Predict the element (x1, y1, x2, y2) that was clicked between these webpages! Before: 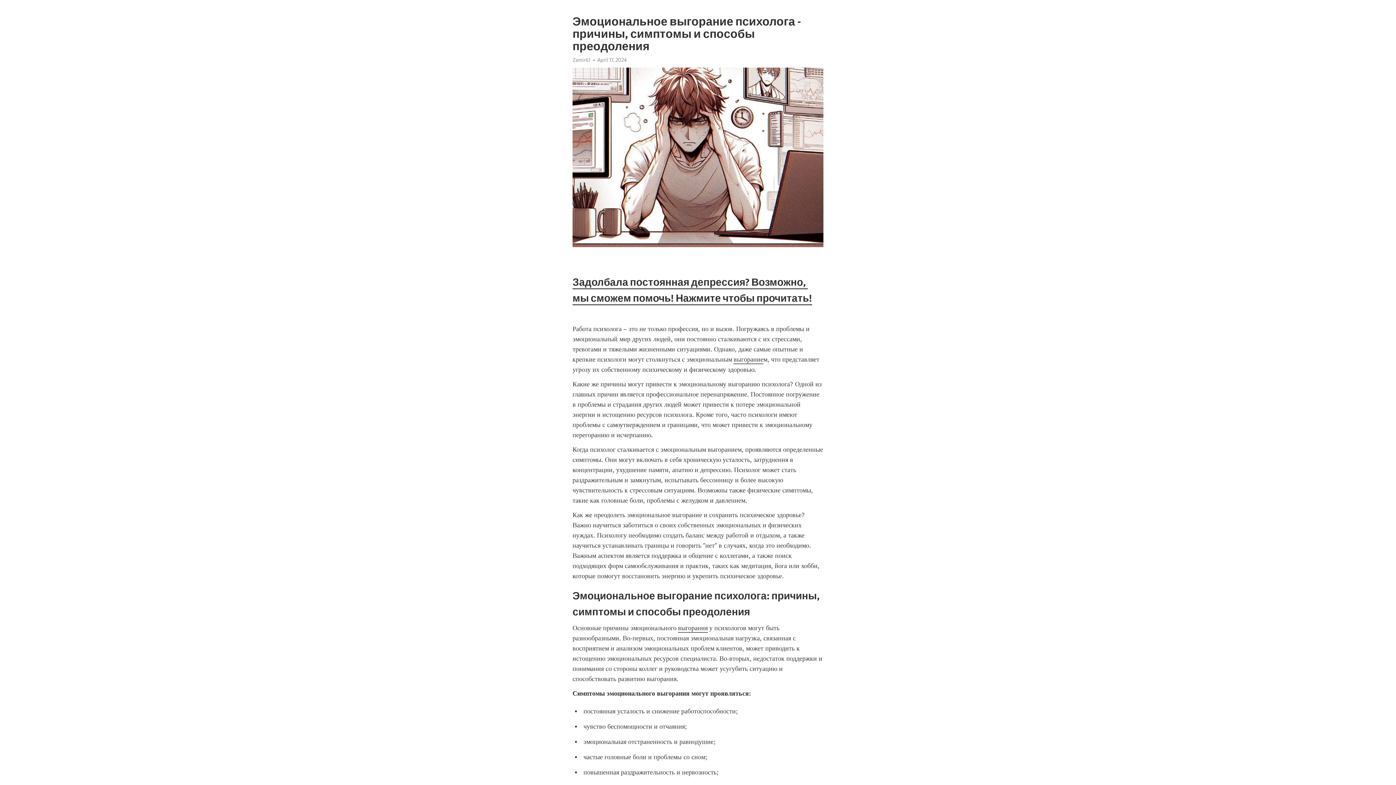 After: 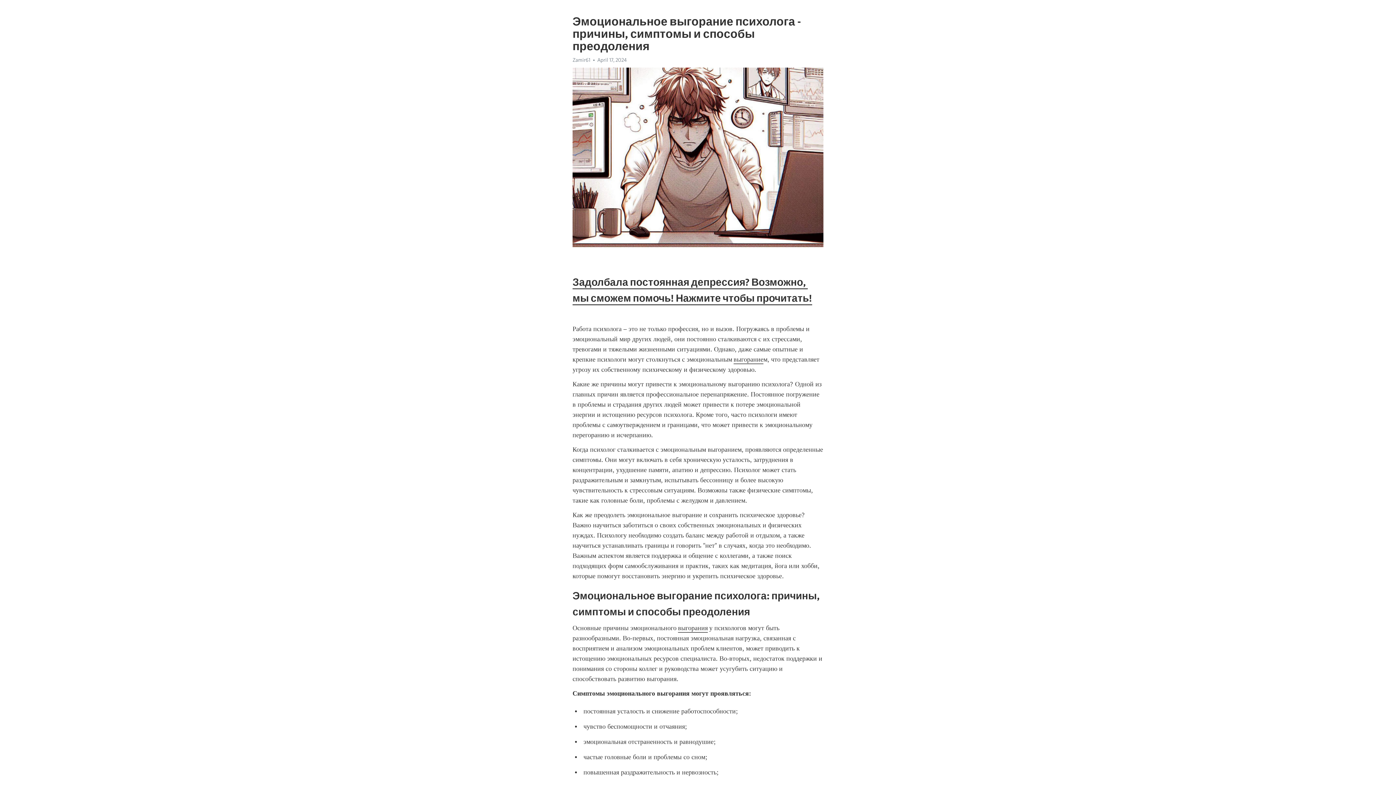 Action: label: выгорания bbox: (678, 624, 708, 633)